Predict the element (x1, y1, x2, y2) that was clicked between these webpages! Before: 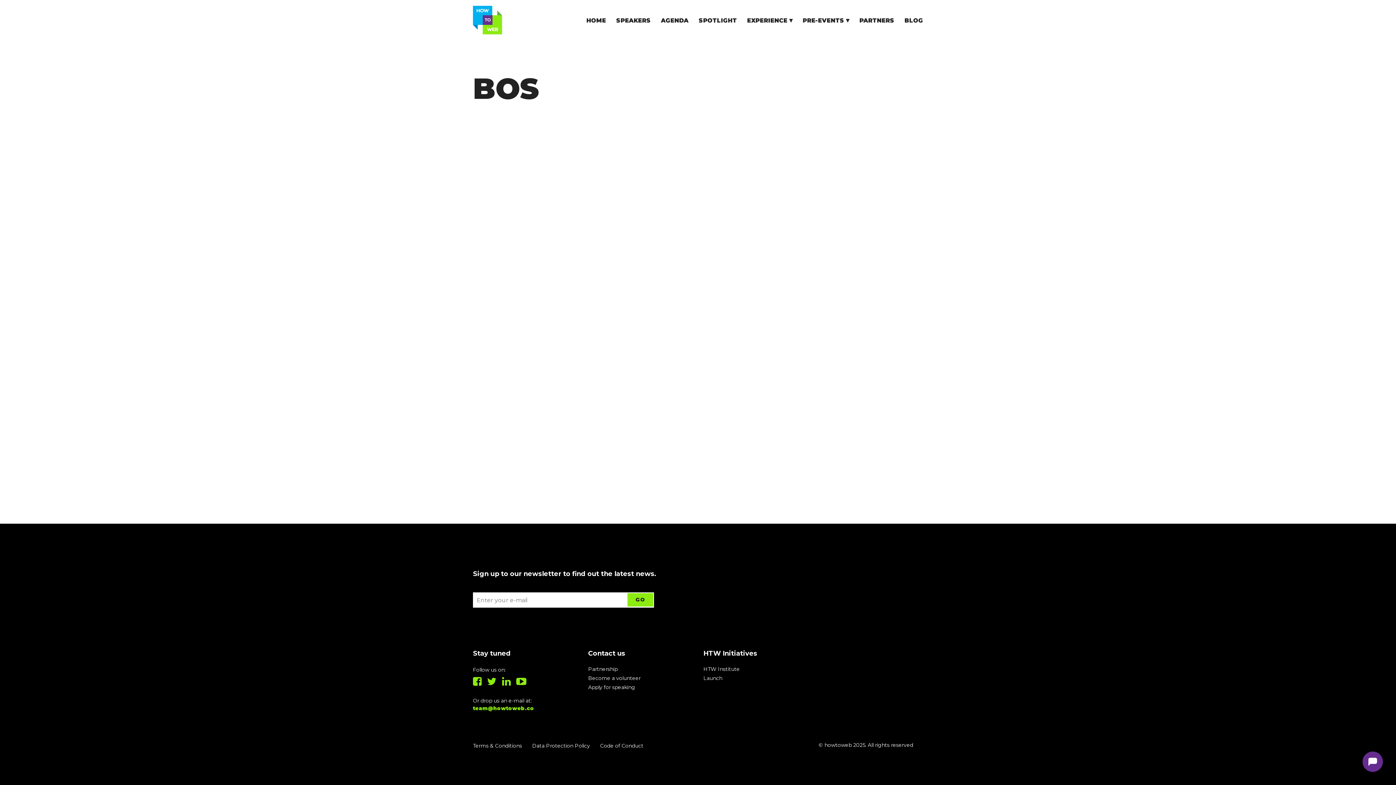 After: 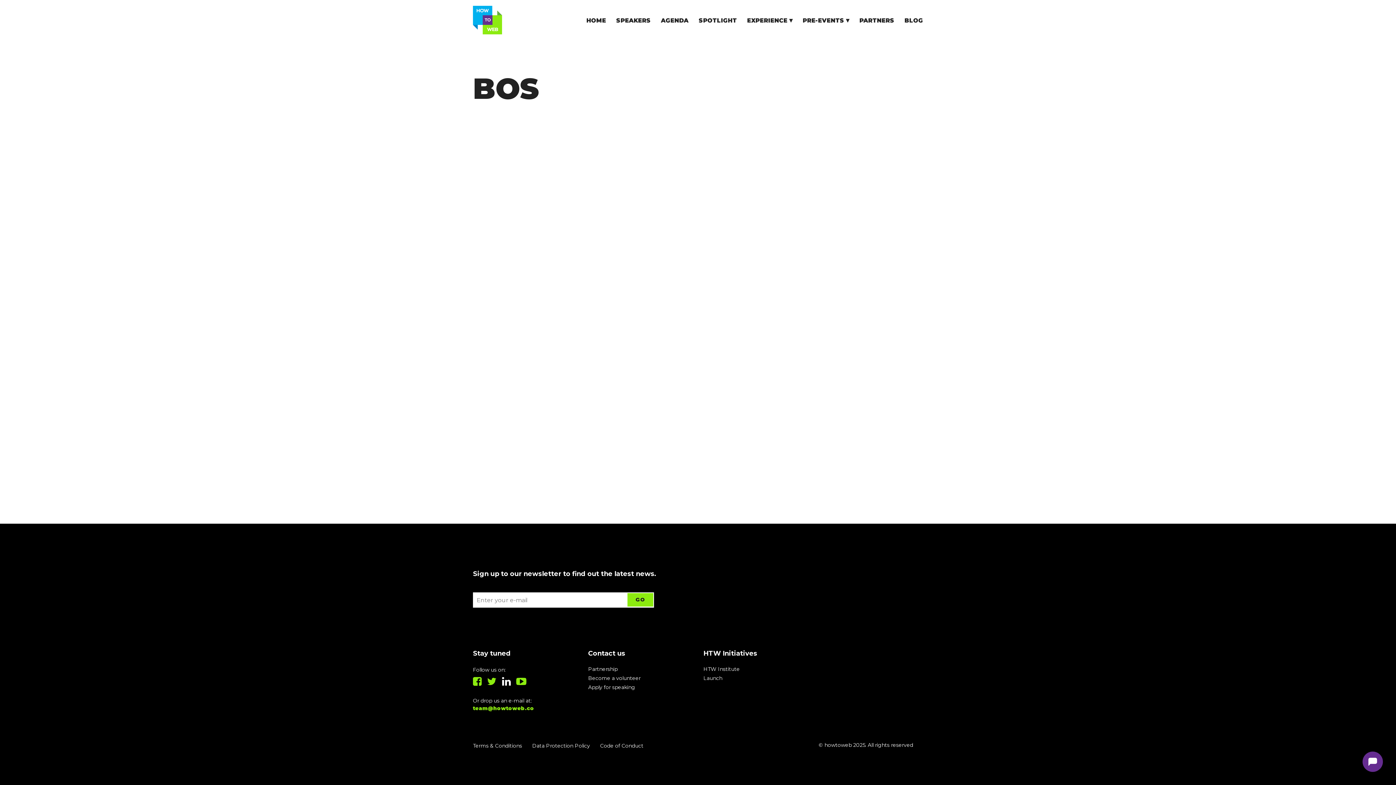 Action: bbox: (502, 674, 510, 689)